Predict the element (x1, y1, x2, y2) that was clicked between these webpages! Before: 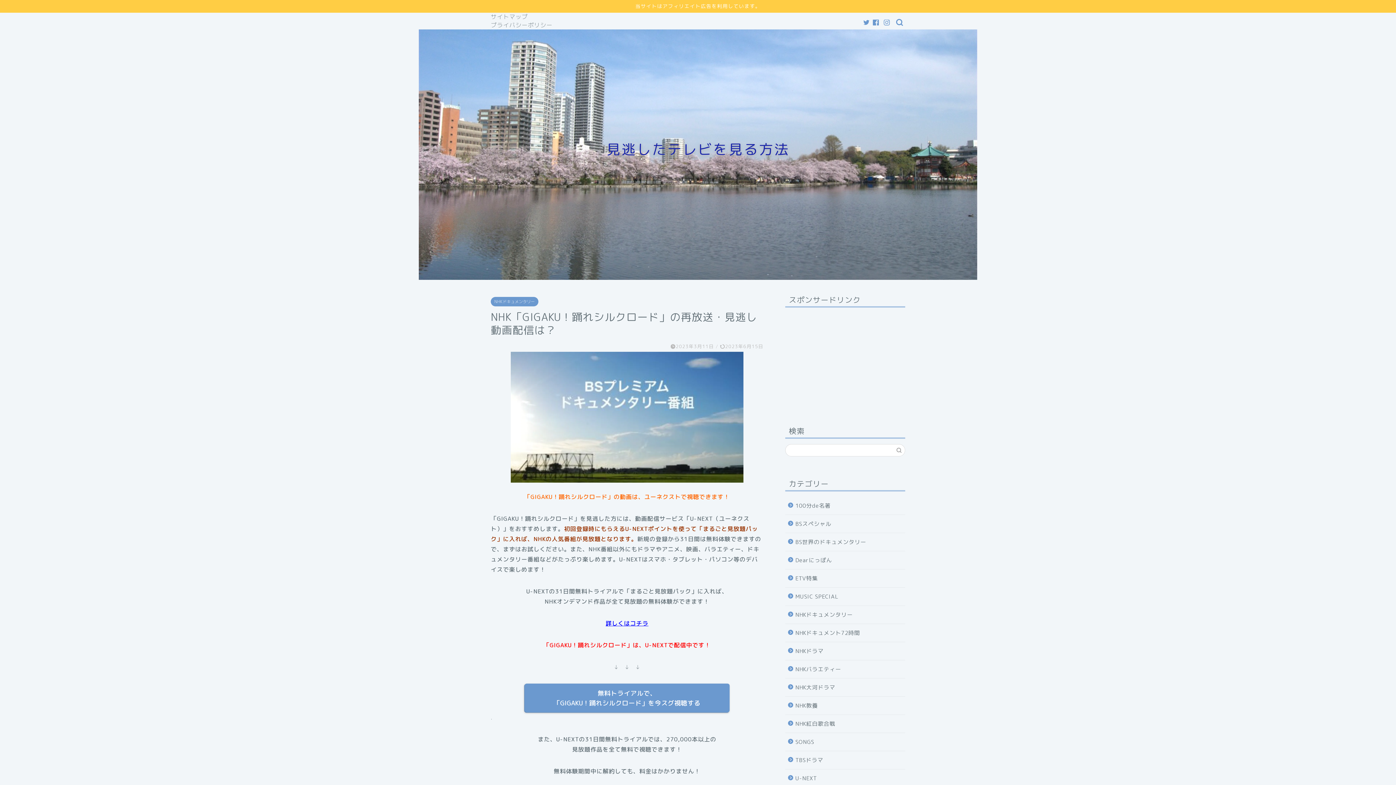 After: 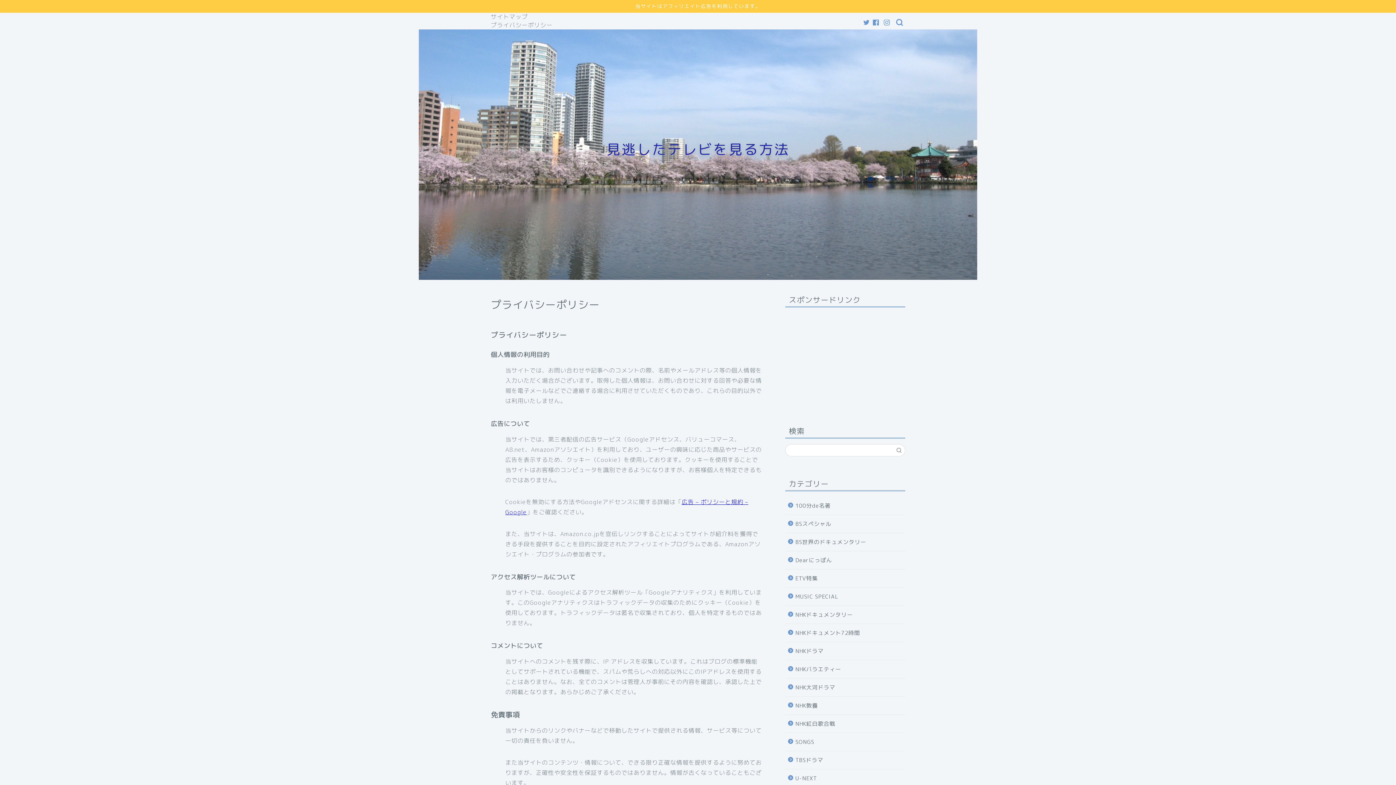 Action: bbox: (490, 21, 552, 28) label: プライバシーポリシー